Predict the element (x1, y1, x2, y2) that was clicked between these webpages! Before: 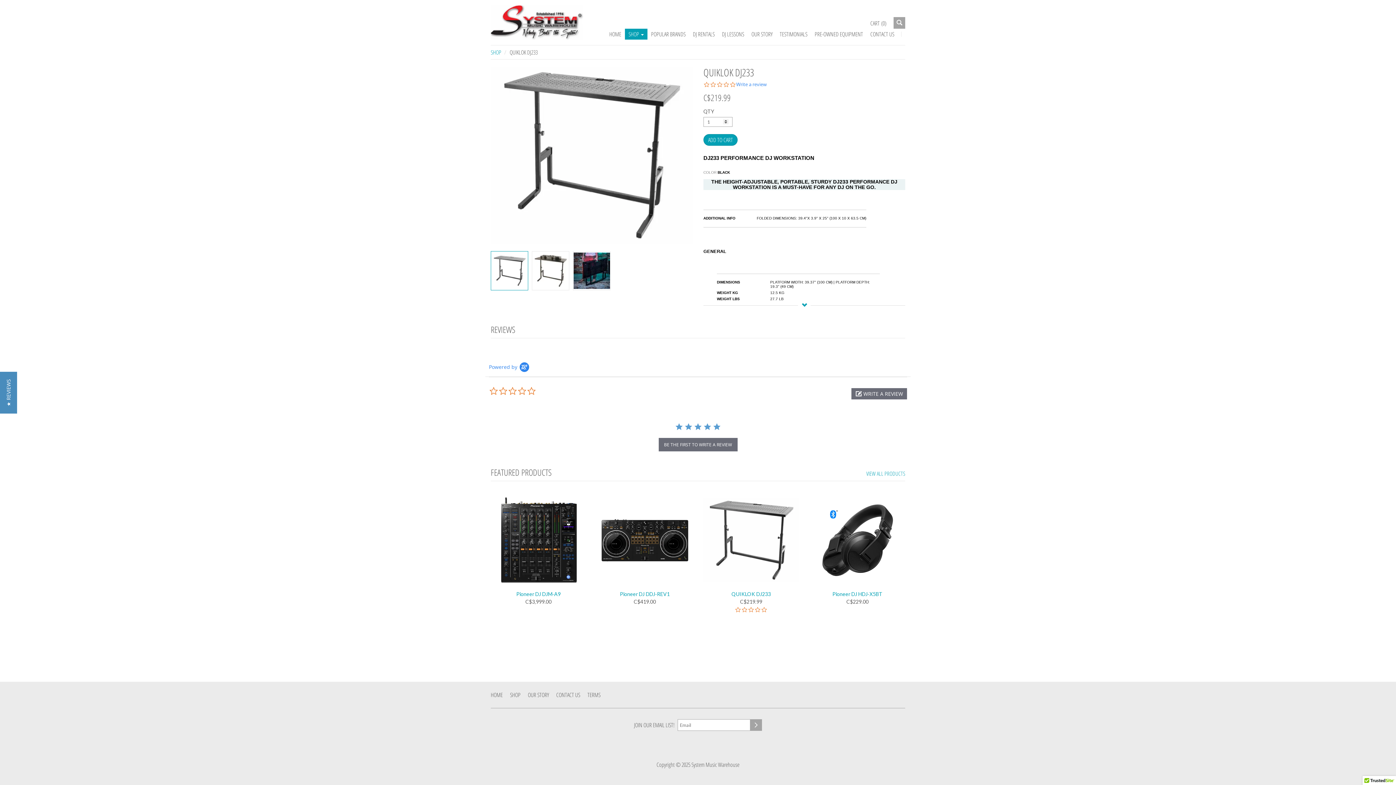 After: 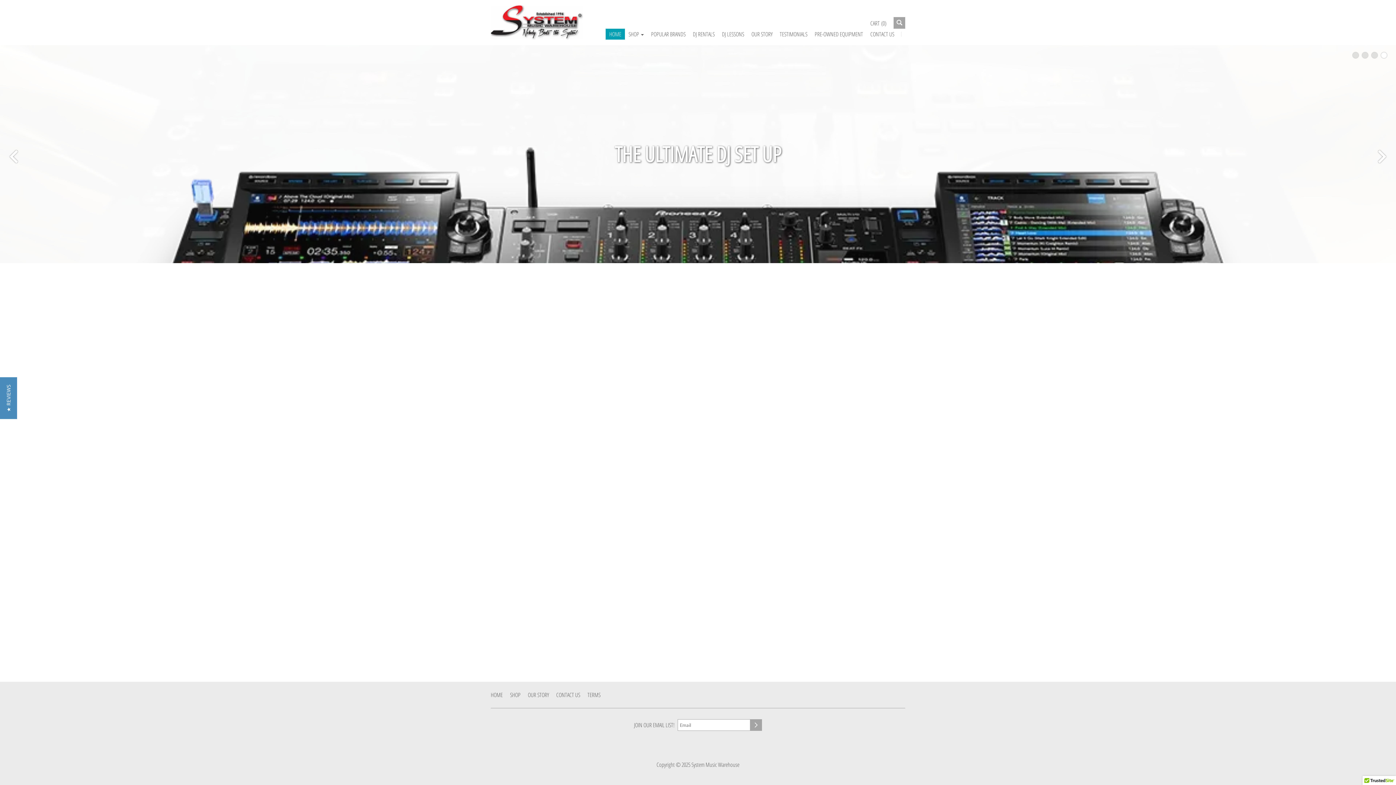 Action: bbox: (605, 28, 625, 39) label: HOME